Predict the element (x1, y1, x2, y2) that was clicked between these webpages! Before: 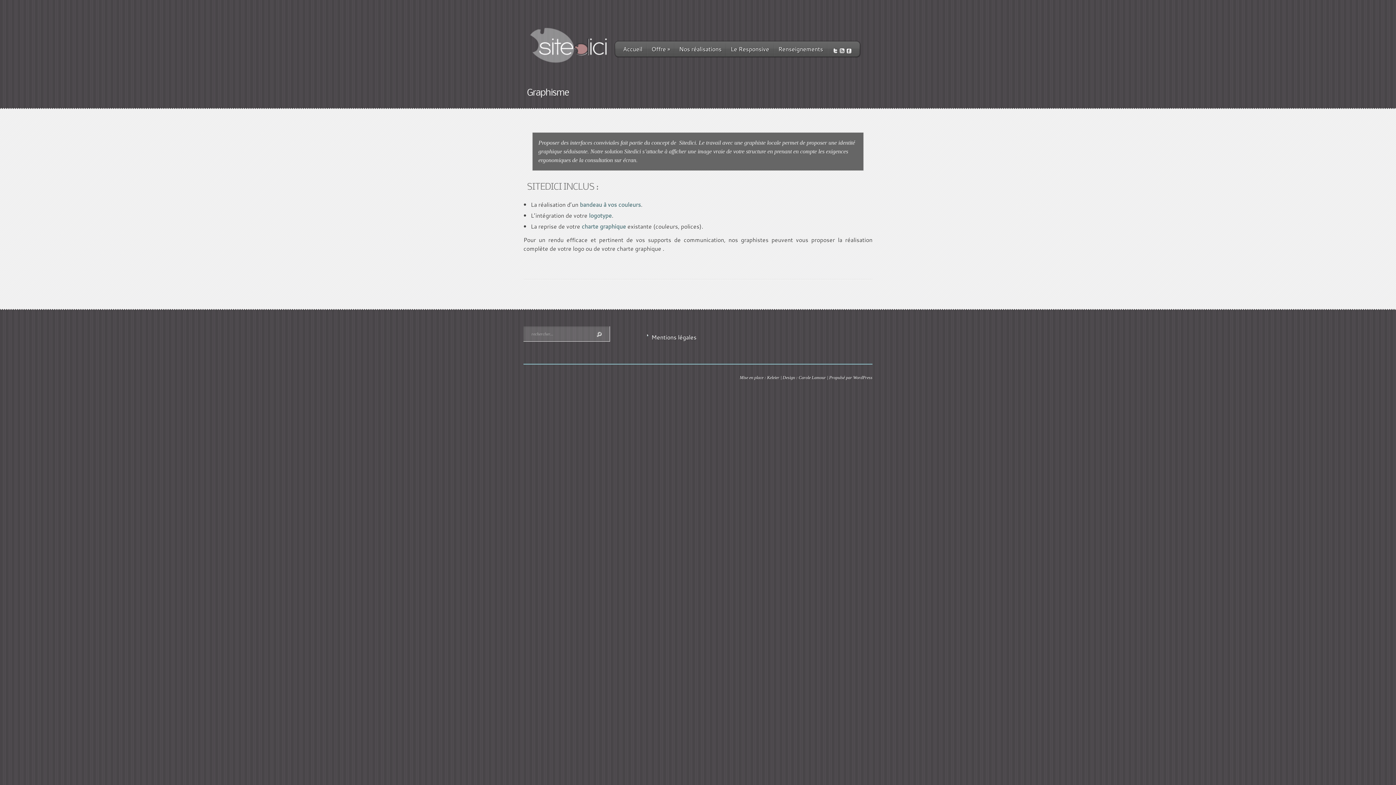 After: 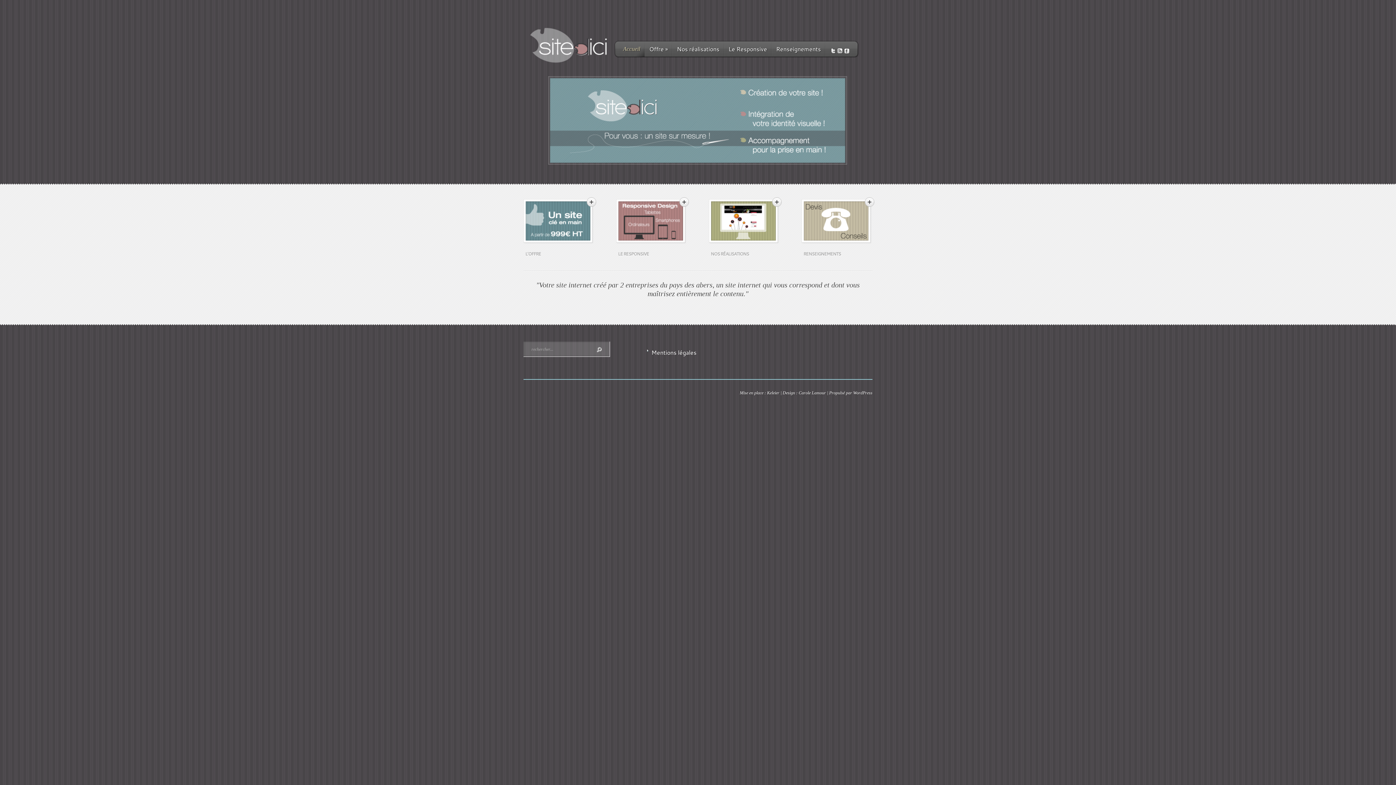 Action: label: Accueil bbox: (618, 40, 646, 57)